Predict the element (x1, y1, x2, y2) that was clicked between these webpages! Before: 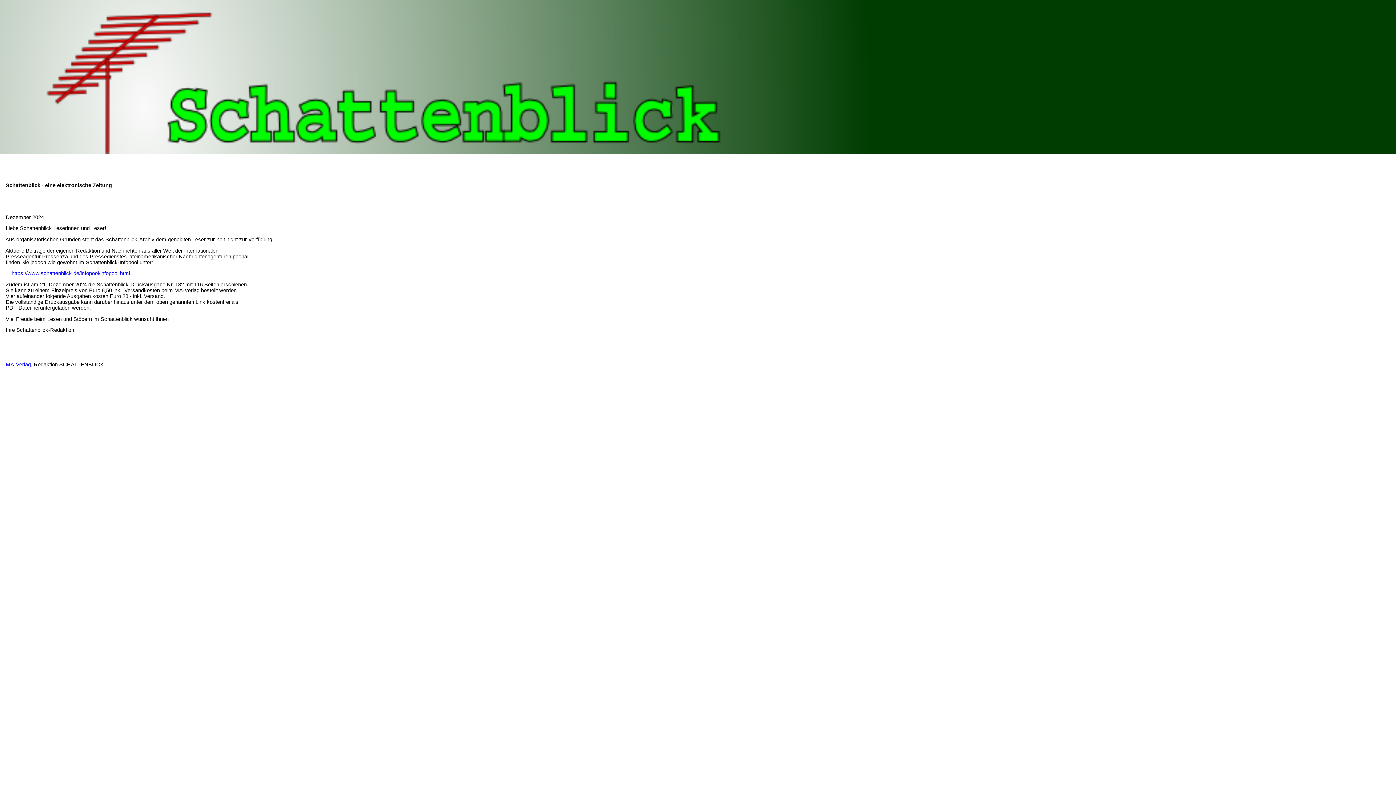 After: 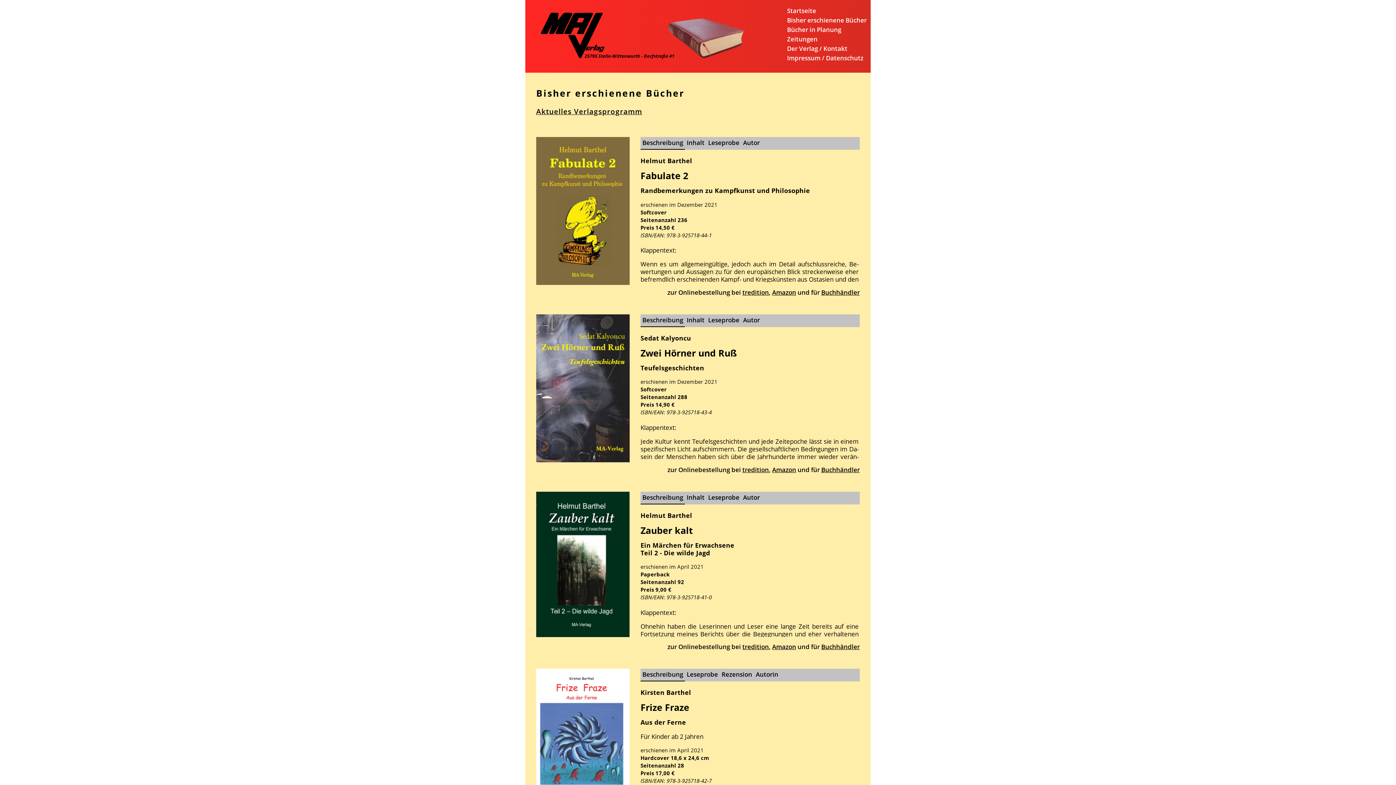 Action: bbox: (0, 361, 30, 367) label:     MA-Verlag